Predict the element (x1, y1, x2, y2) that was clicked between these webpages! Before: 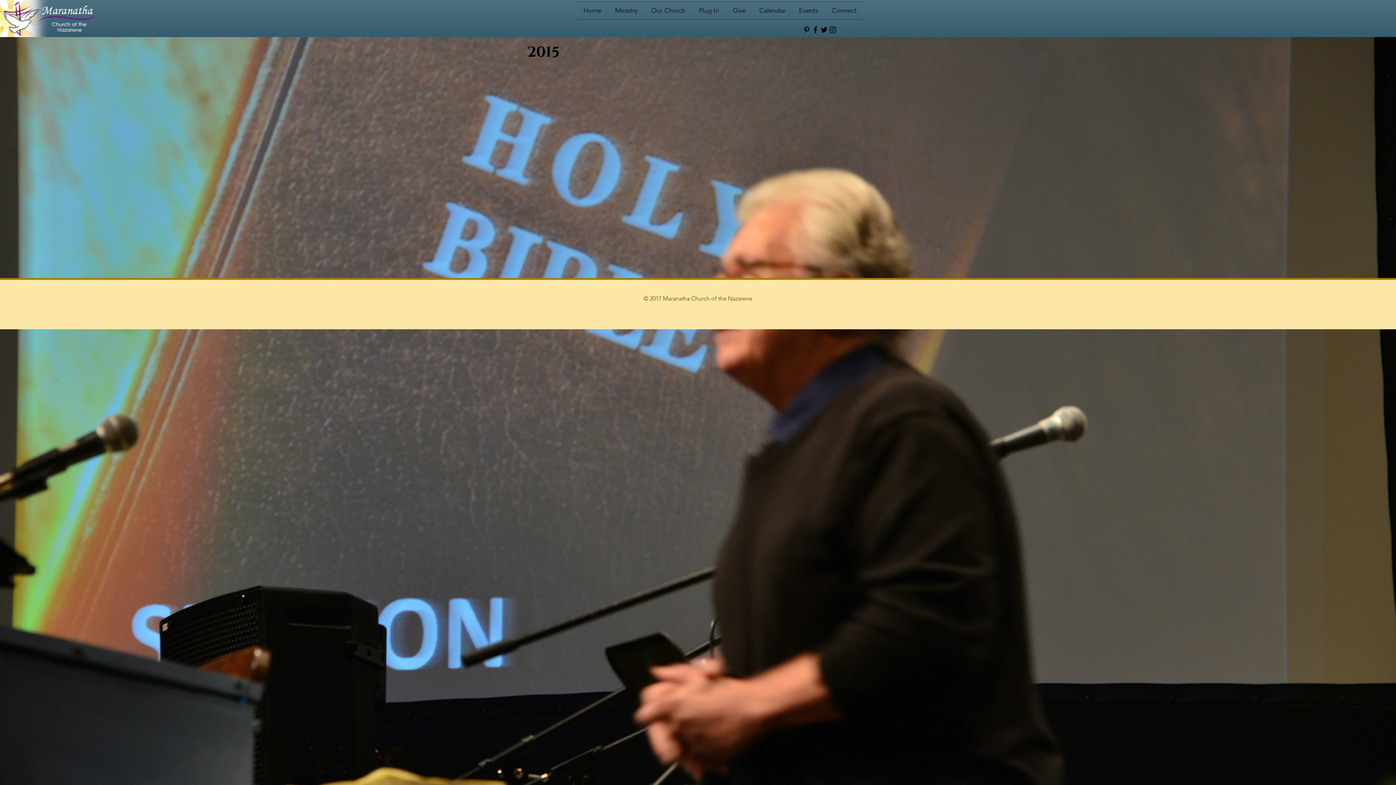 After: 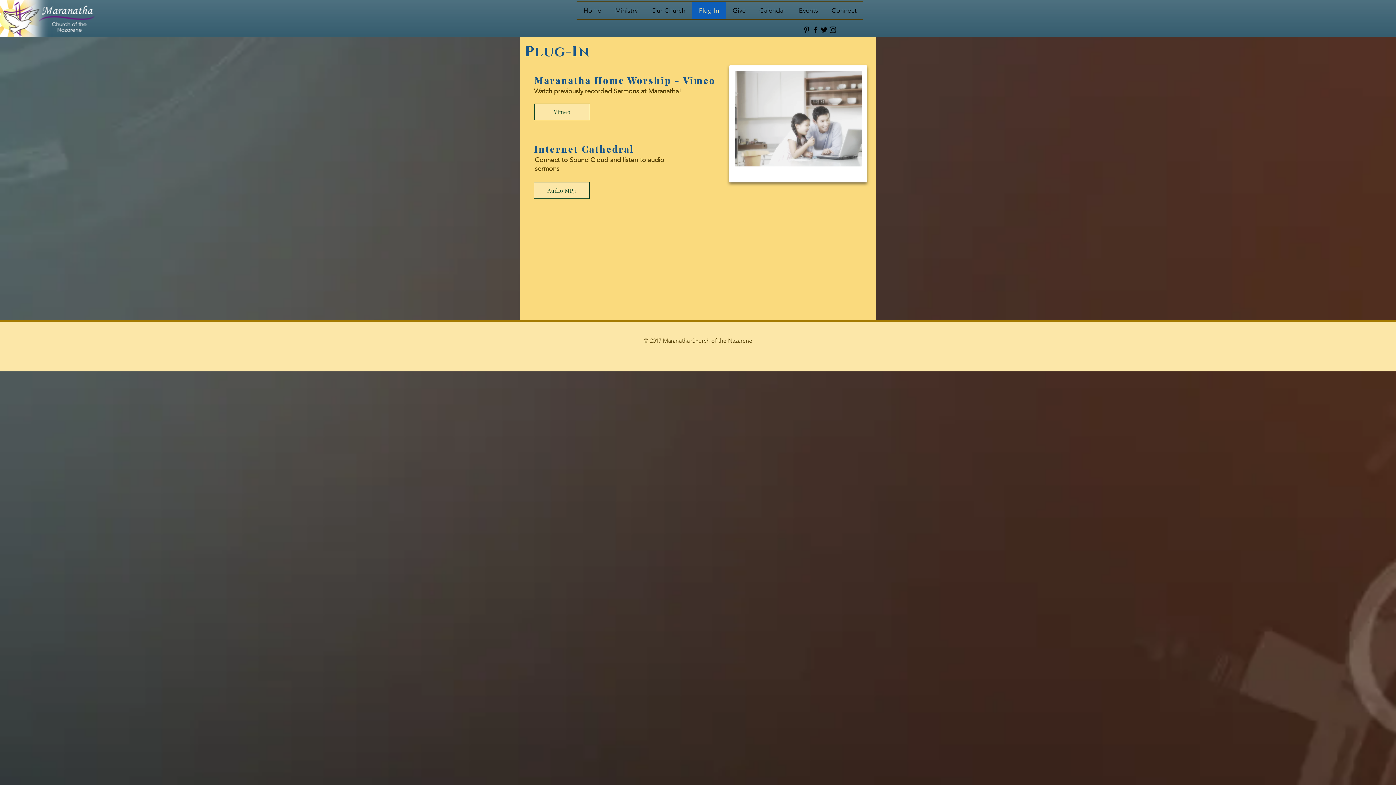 Action: label: Plug-In bbox: (692, 1, 726, 19)